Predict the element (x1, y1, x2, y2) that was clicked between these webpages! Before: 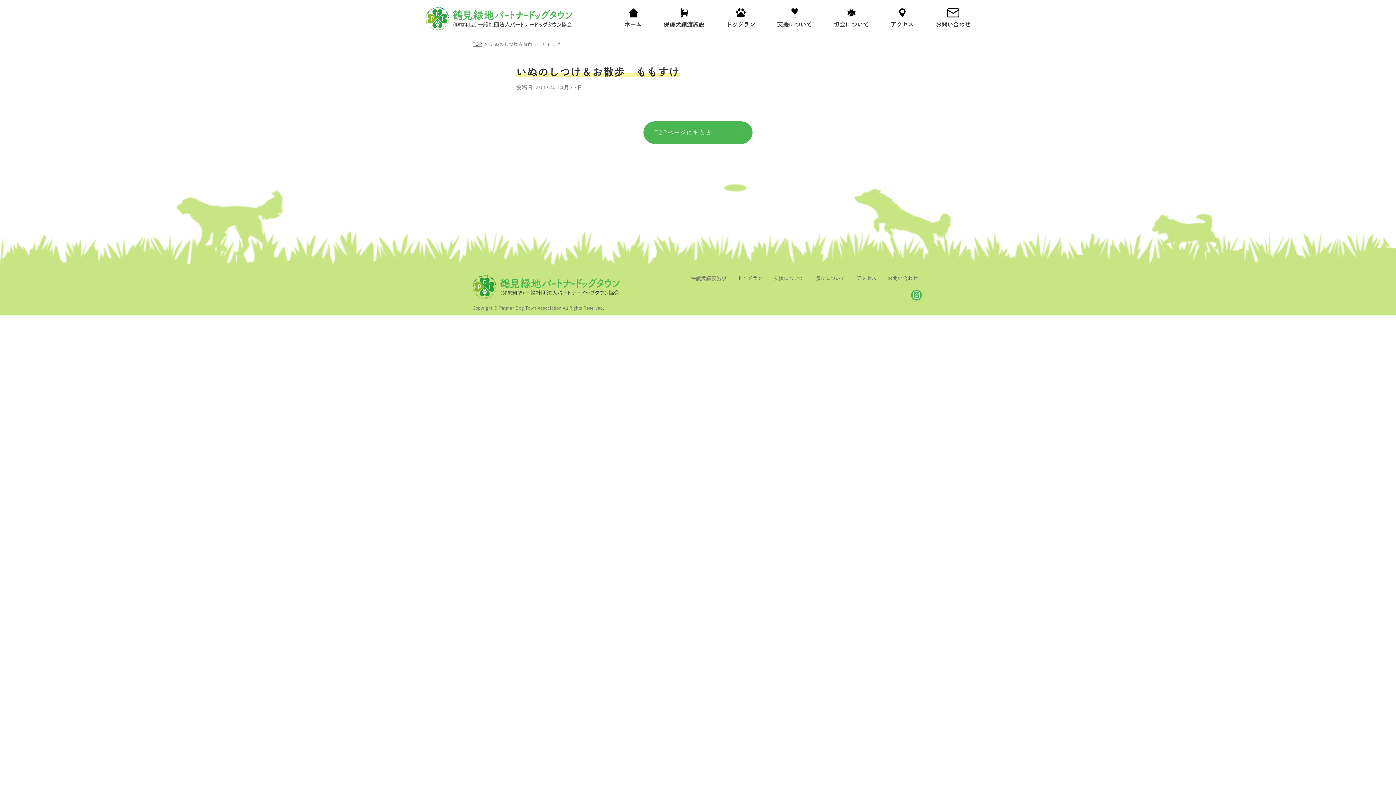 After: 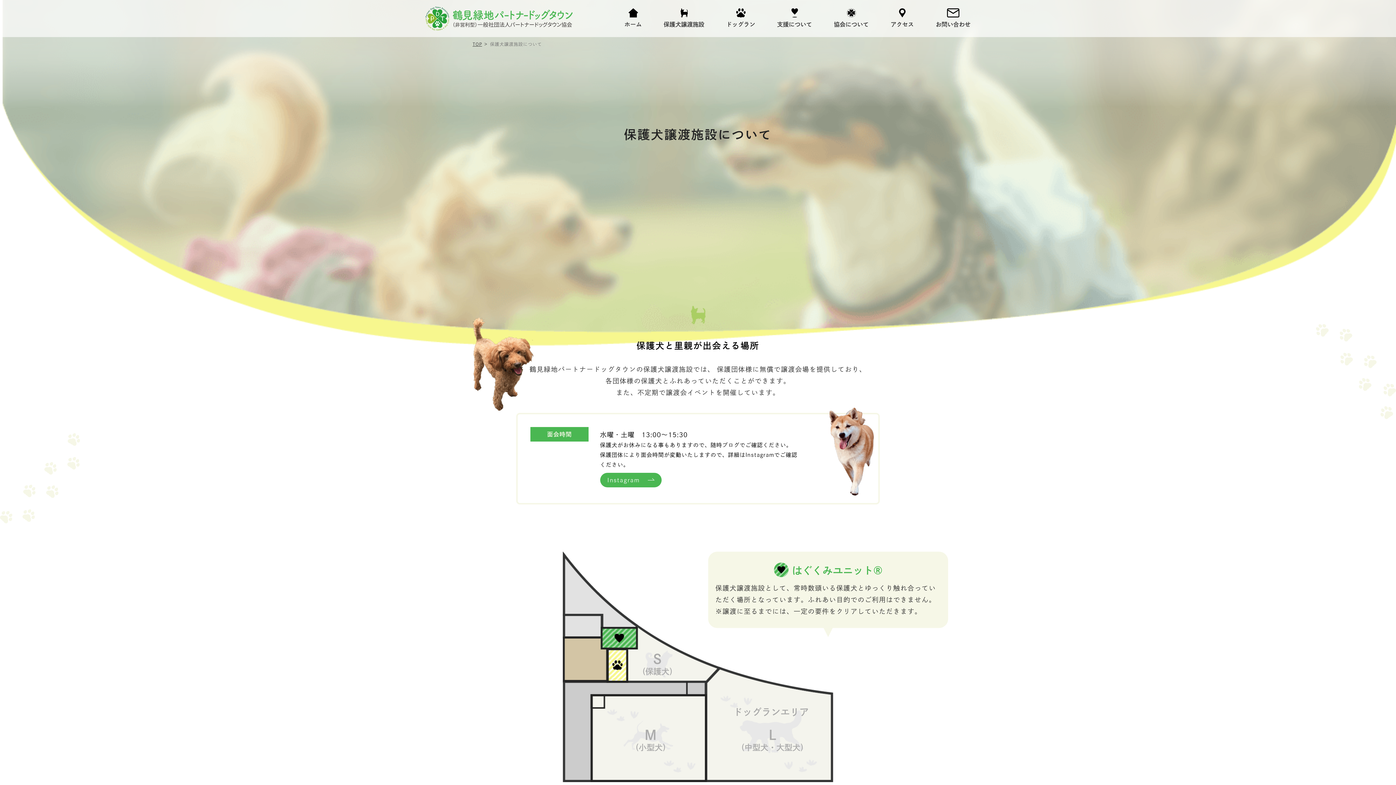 Action: bbox: (663, 8, 704, 28) label: 保護犬譲渡施設